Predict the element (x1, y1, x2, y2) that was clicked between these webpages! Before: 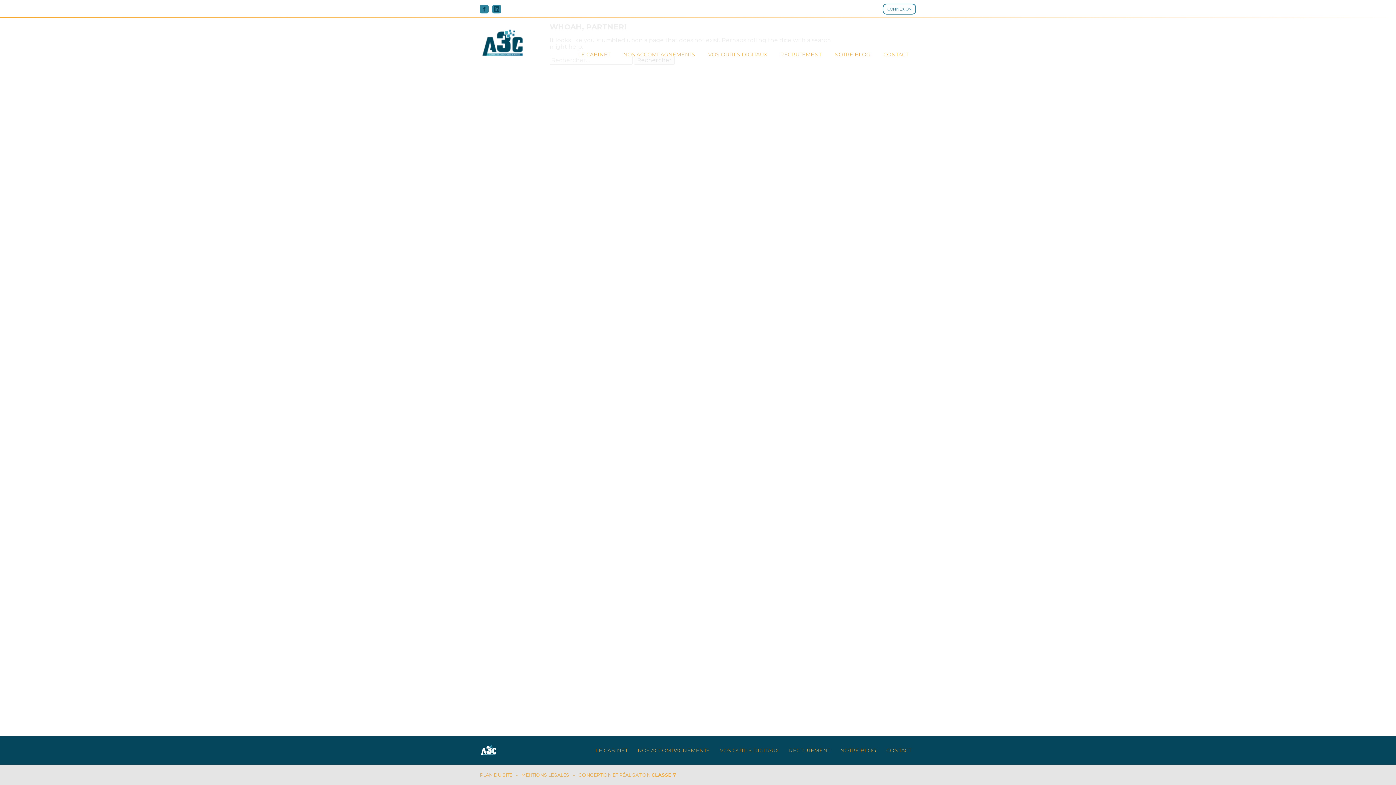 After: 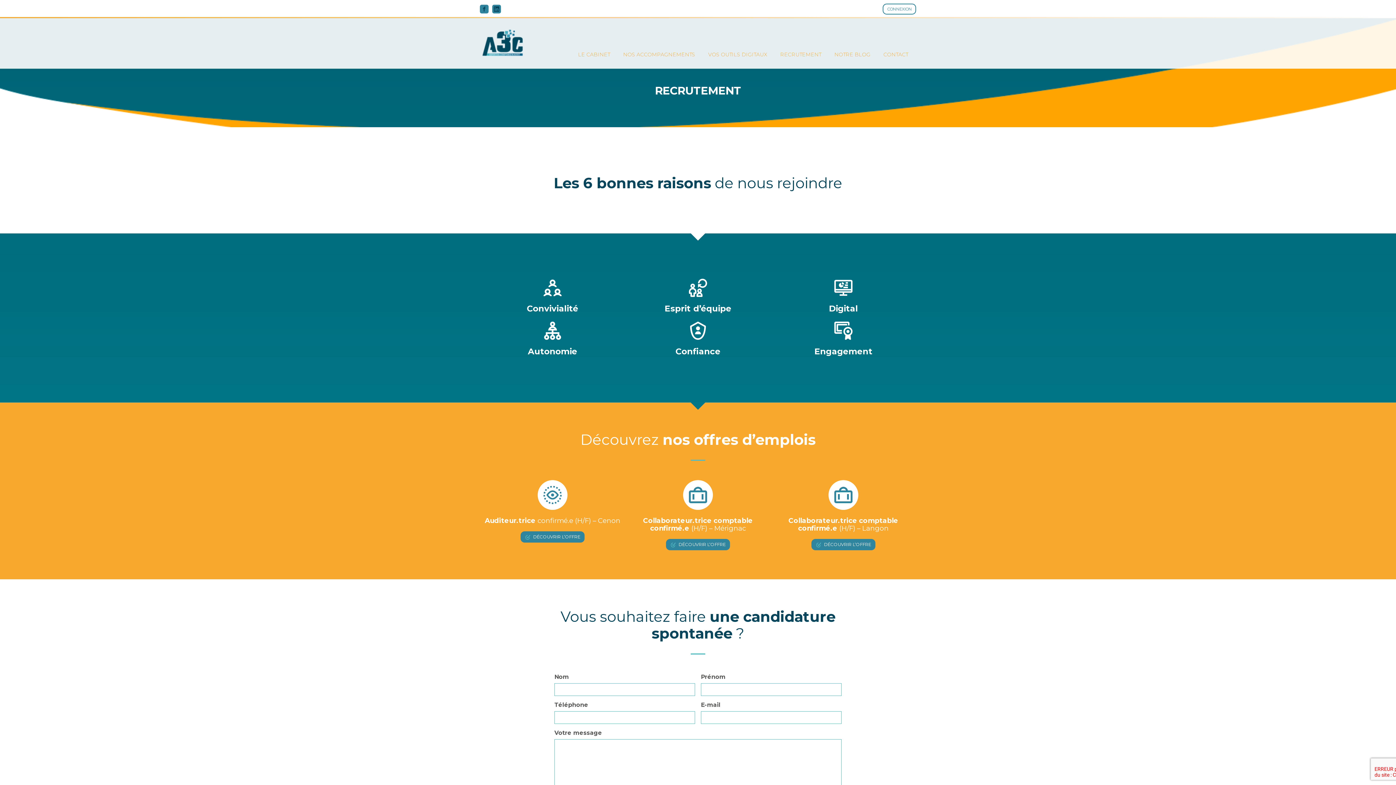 Action: bbox: (775, 49, 826, 60) label: RECRUTEMENT